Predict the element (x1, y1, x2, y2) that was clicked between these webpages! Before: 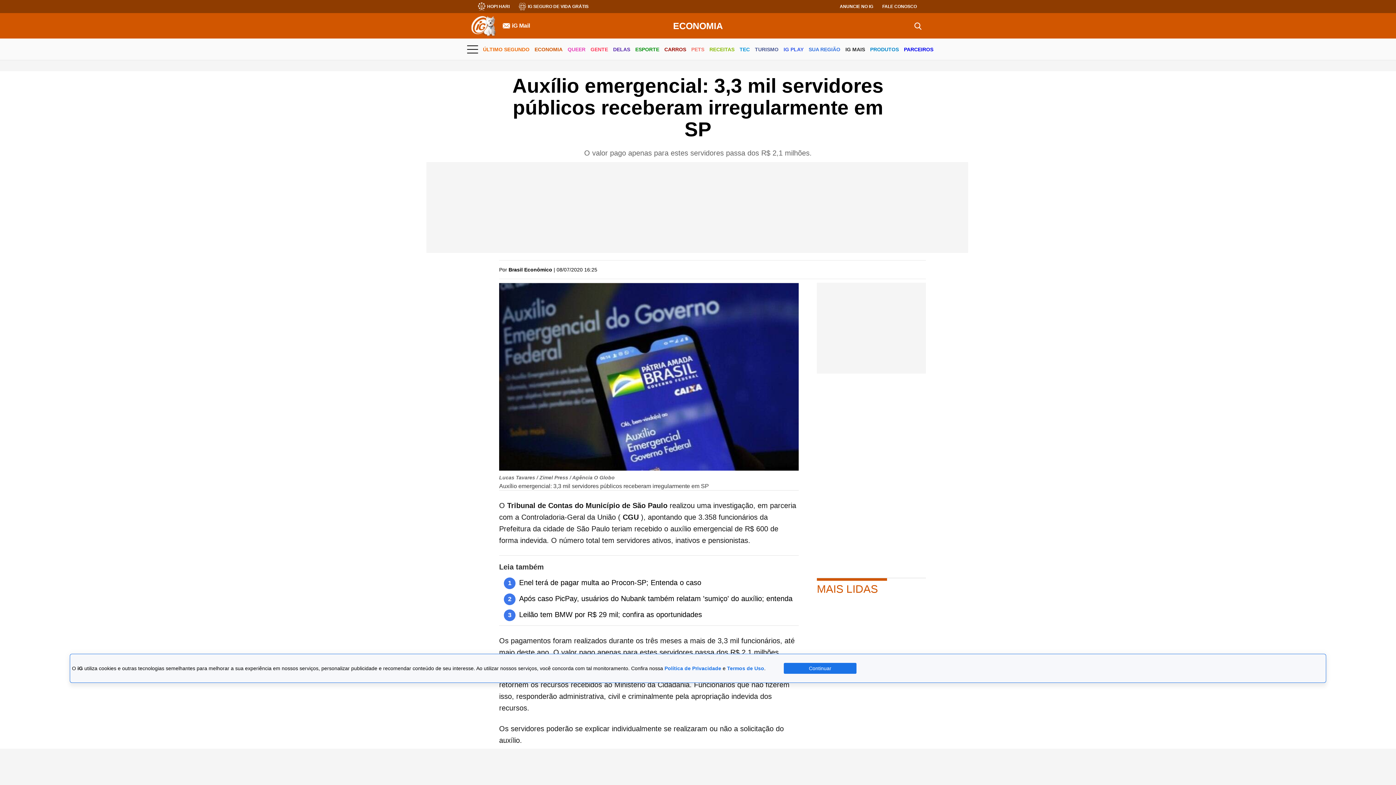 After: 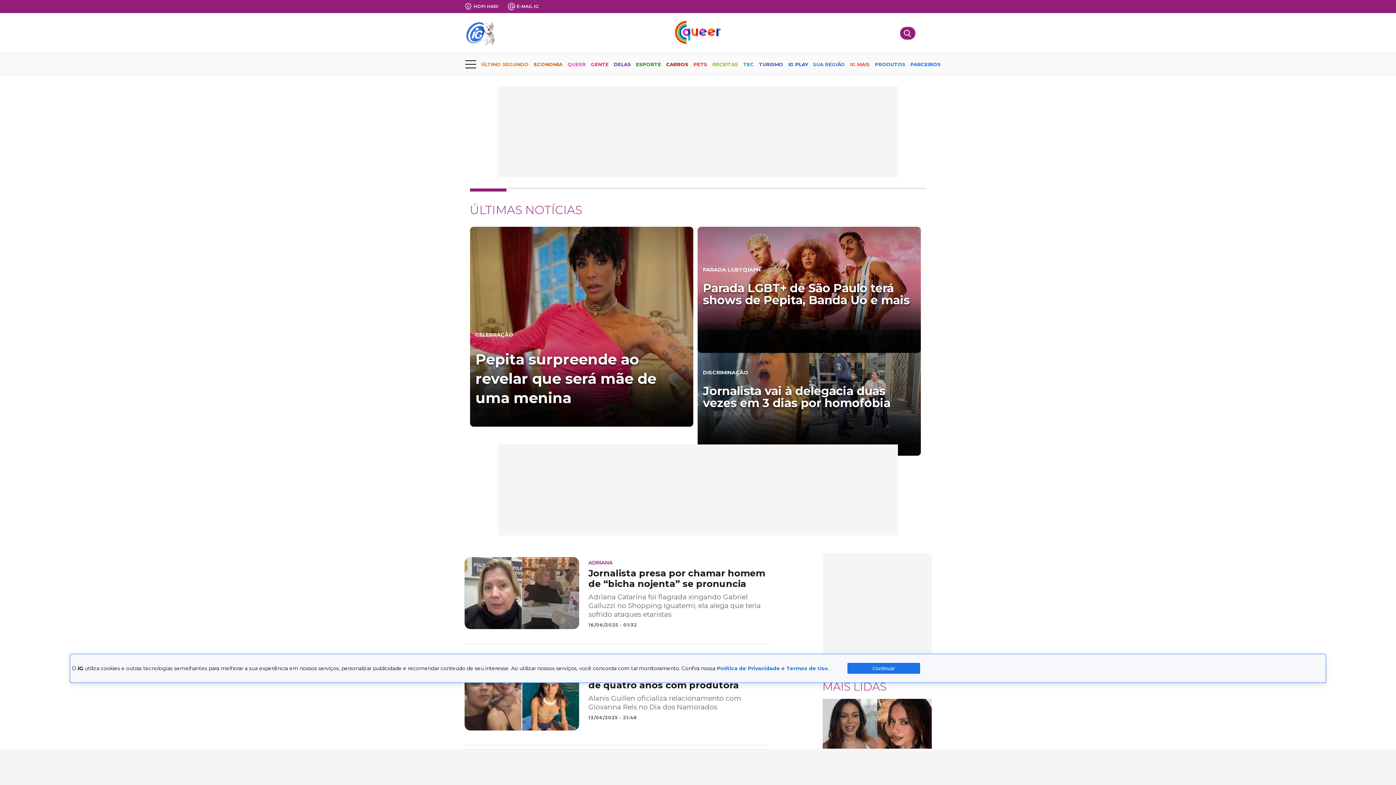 Action: label: QUEER bbox: (567, 40, 585, 59)